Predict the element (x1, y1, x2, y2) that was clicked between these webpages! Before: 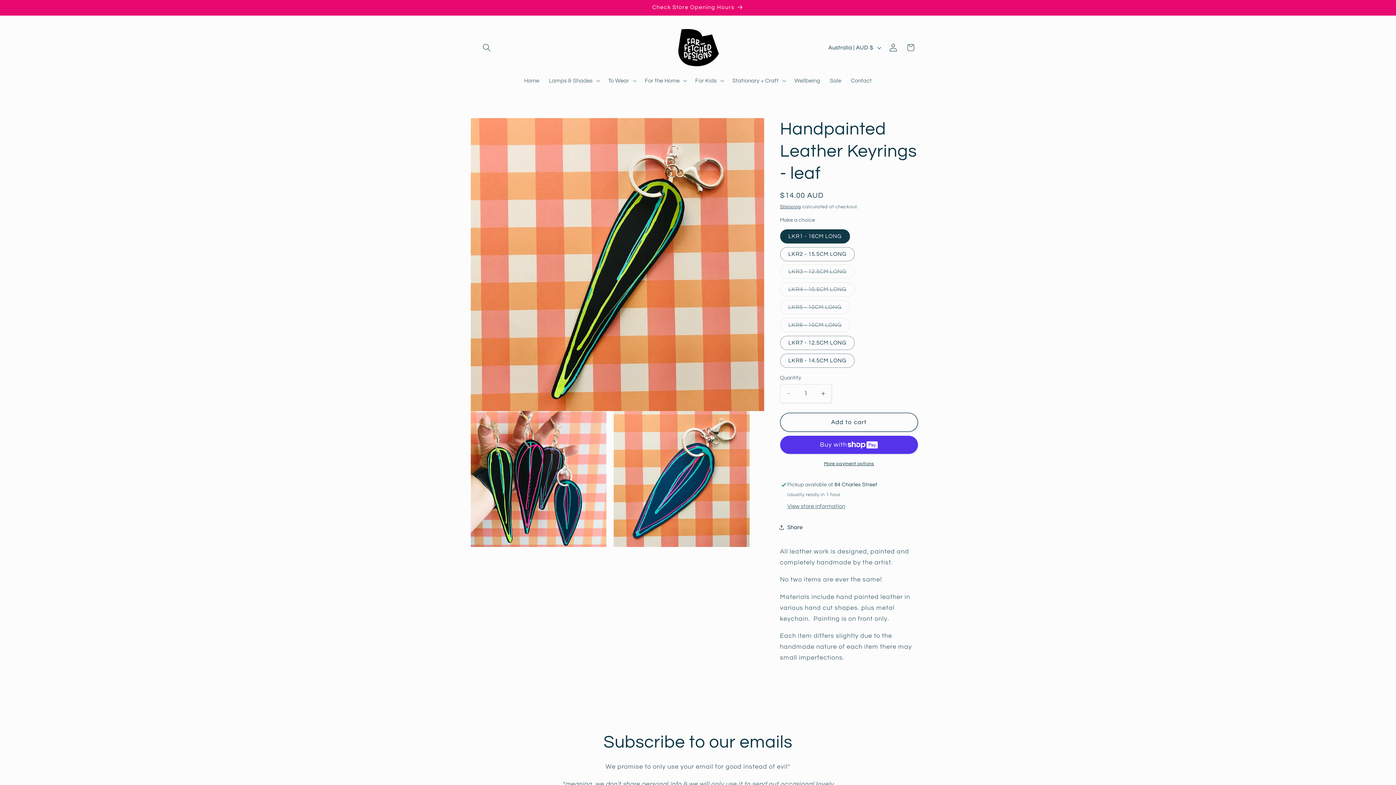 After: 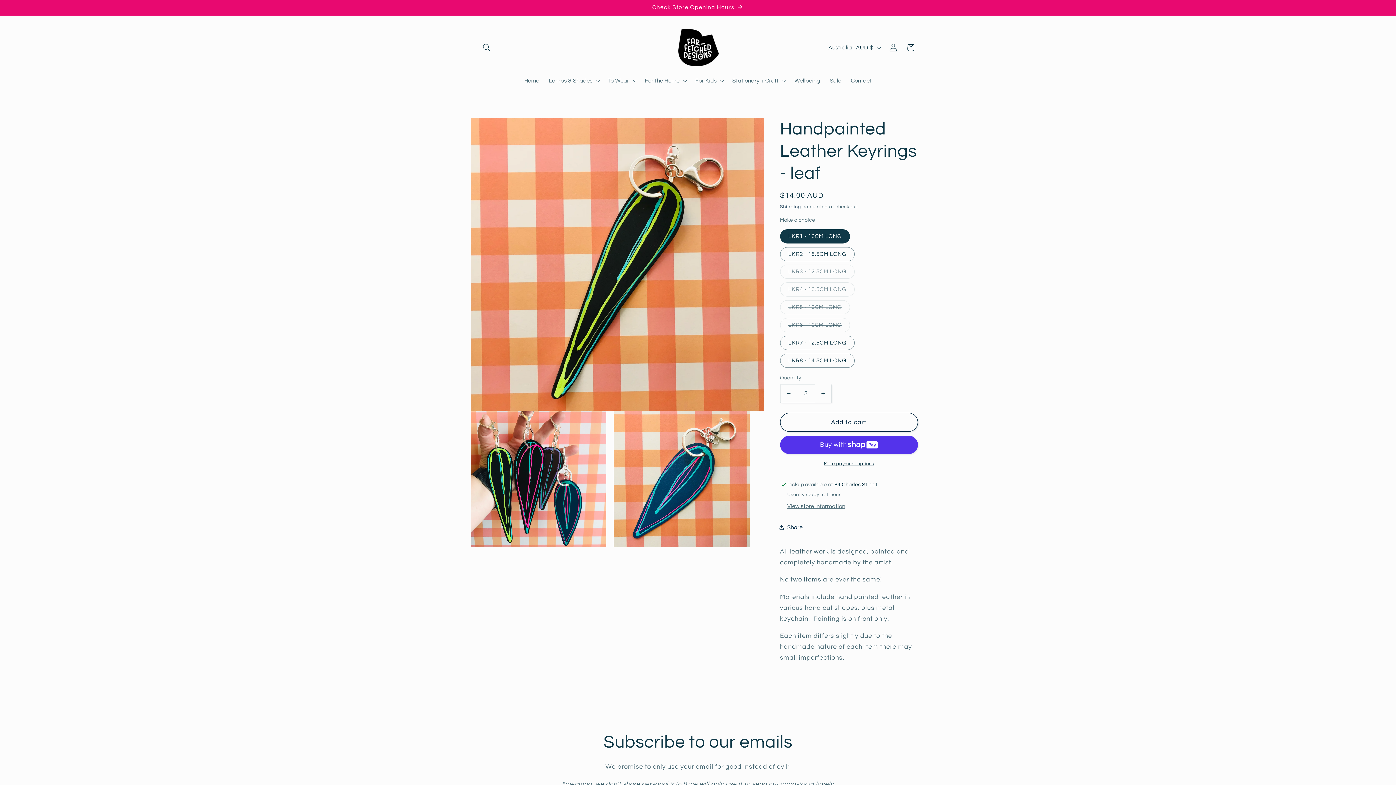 Action: bbox: (815, 384, 831, 403) label: Increase quantity for Handpainted Leather Keyrings - leaf